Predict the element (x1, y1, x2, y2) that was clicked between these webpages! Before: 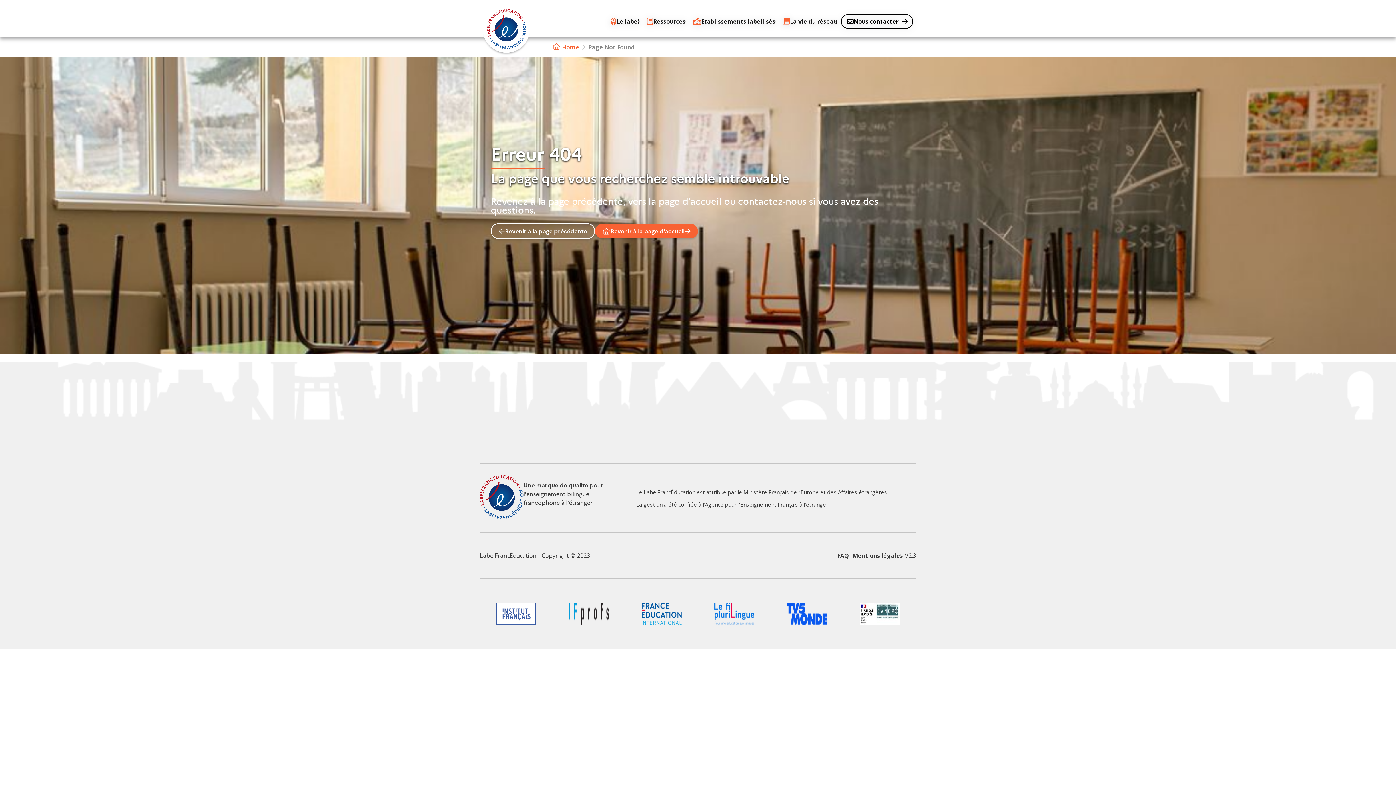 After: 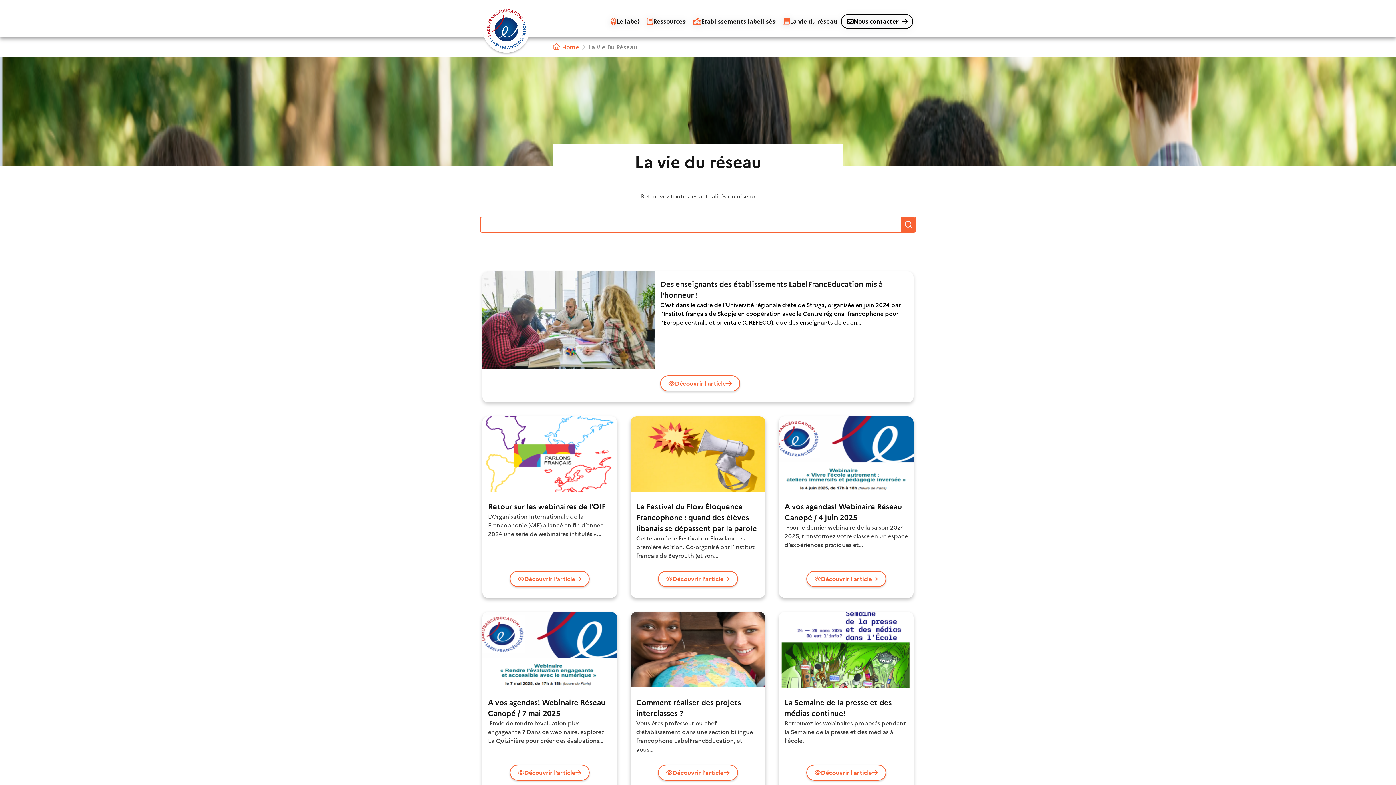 Action: label: La vie du réseau bbox: (779, 5, 841, 37)